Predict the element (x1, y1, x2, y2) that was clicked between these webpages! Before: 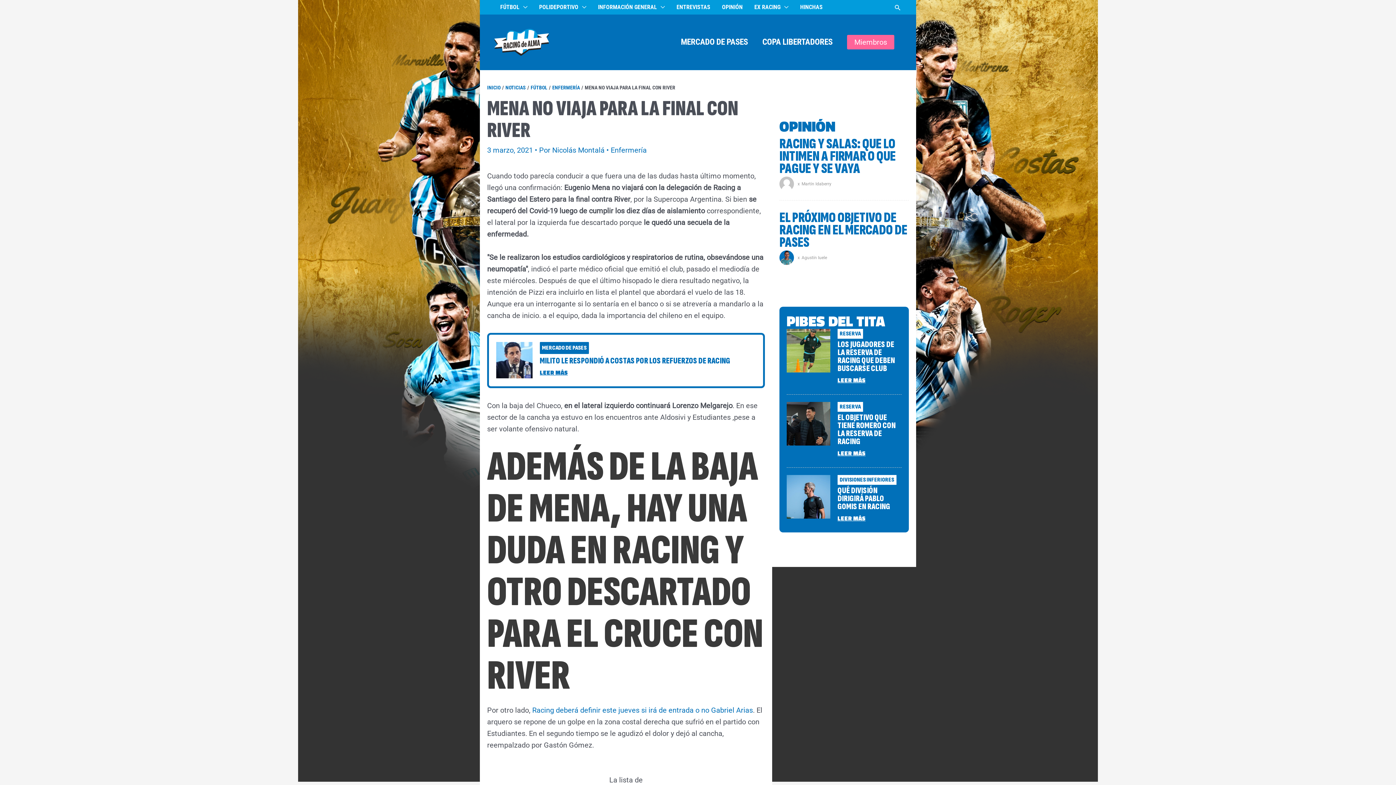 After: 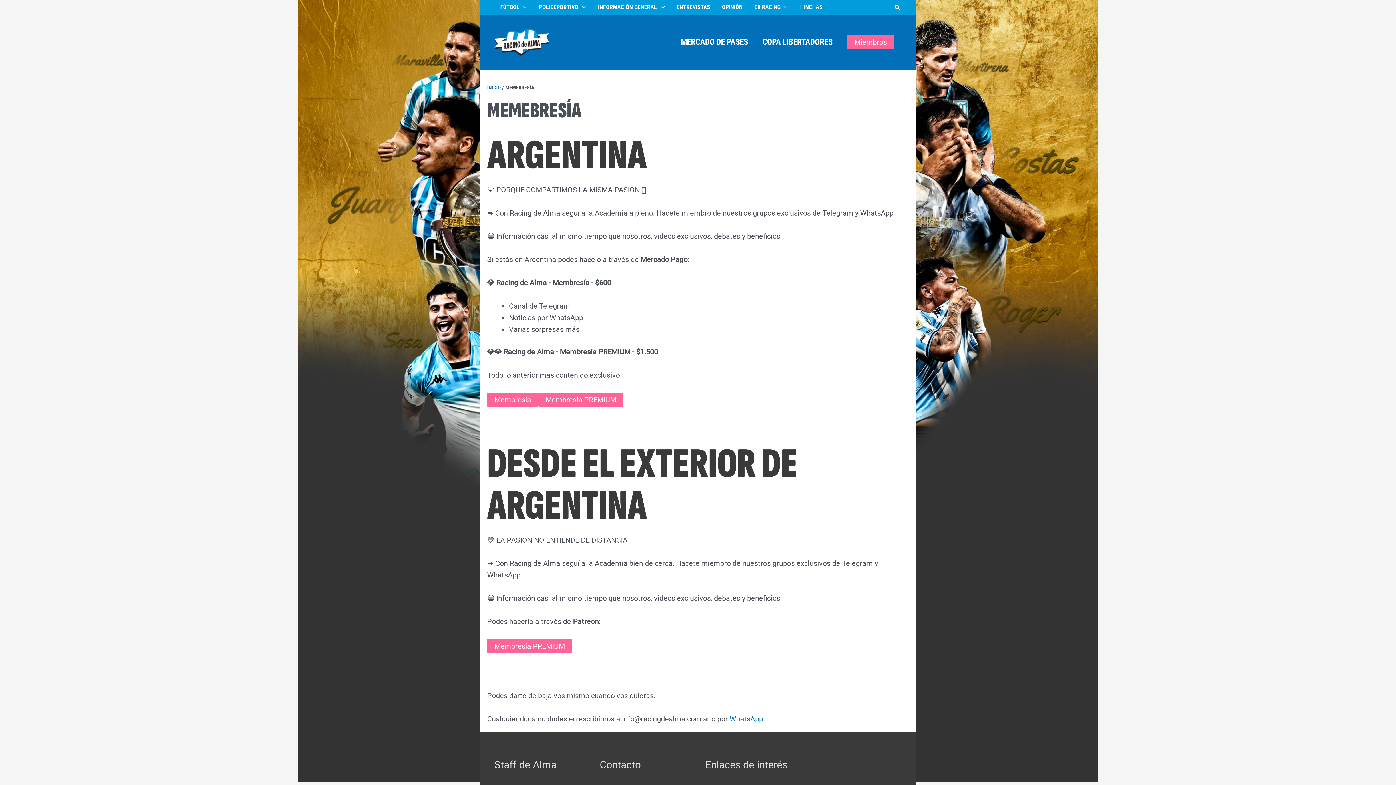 Action: bbox: (847, 35, 894, 49) label: Miembros